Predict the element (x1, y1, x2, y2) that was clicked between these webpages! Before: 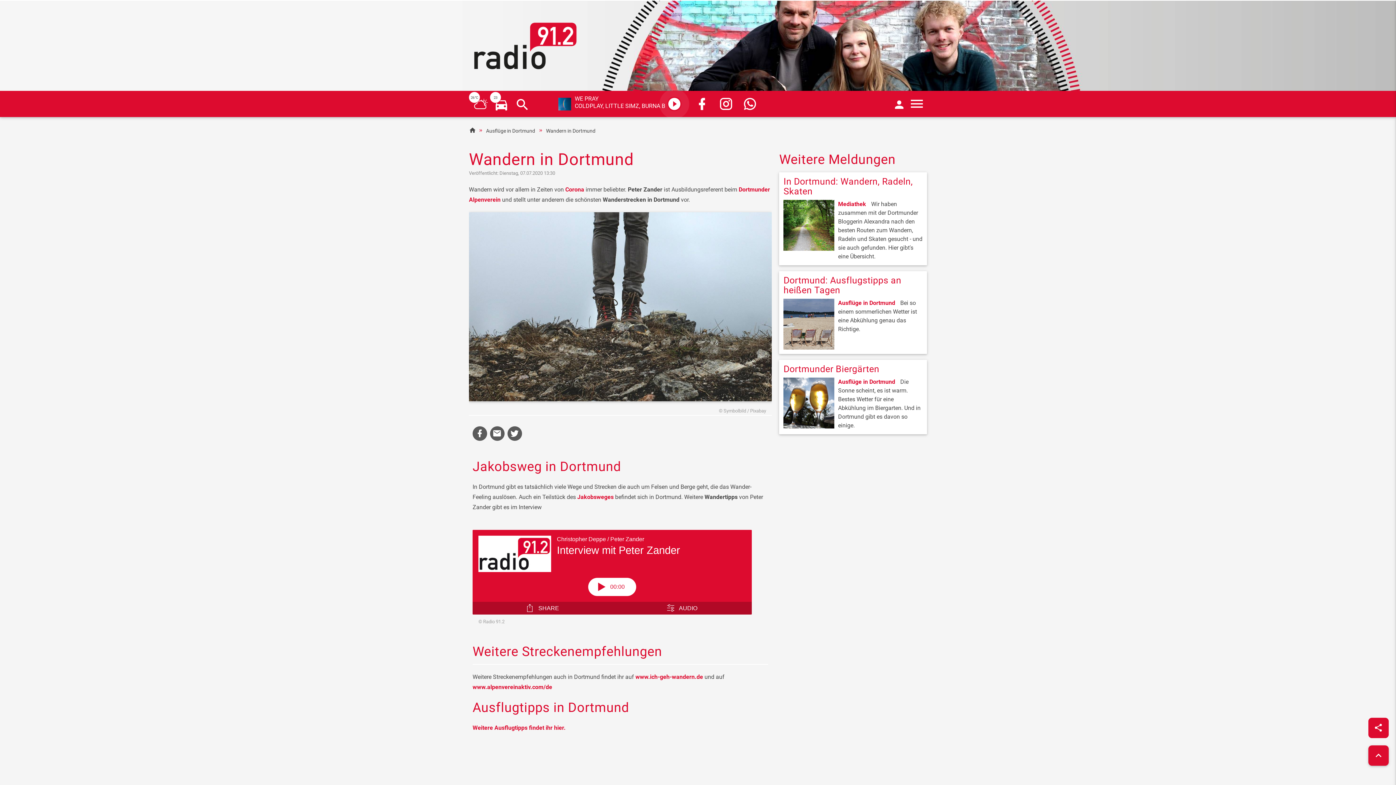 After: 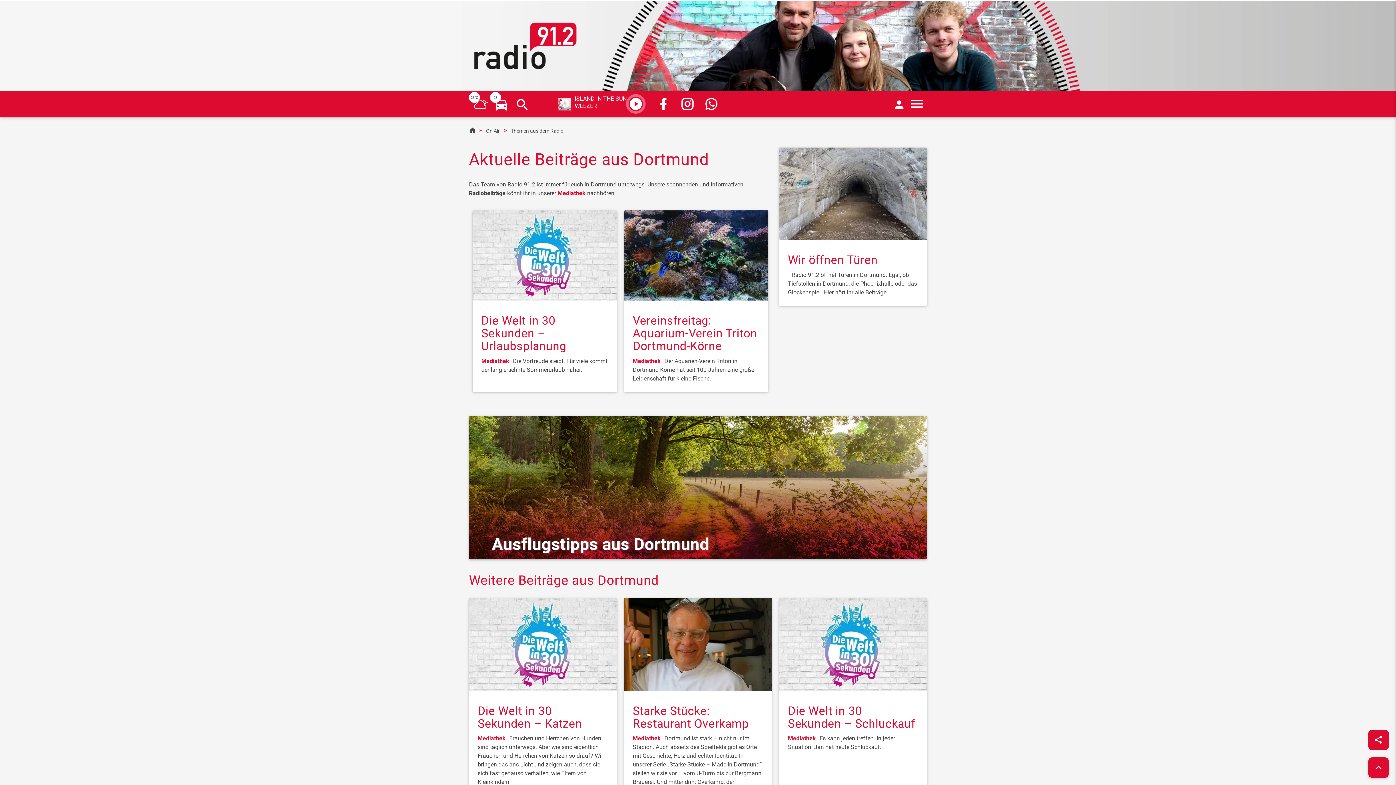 Action: label: Mediathek bbox: (838, 200, 866, 207)